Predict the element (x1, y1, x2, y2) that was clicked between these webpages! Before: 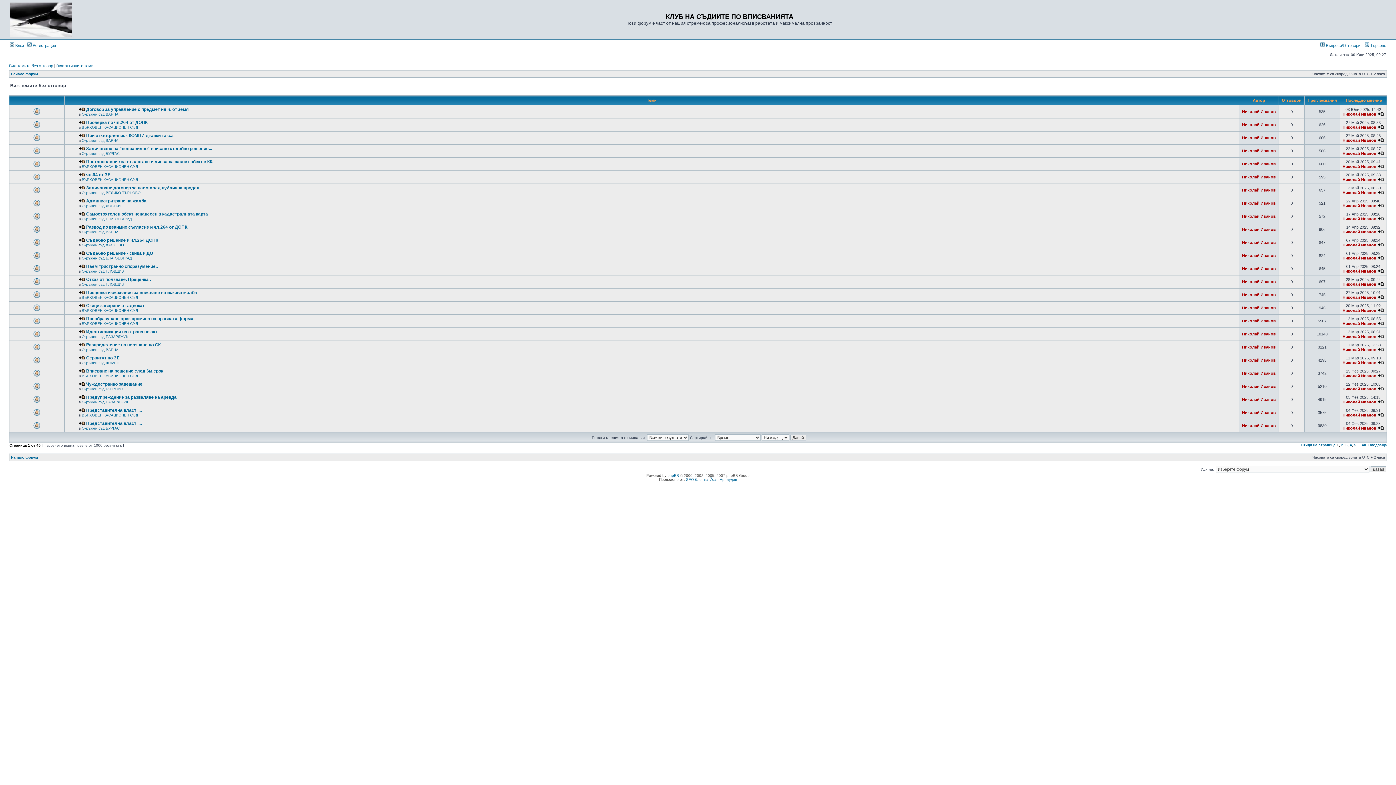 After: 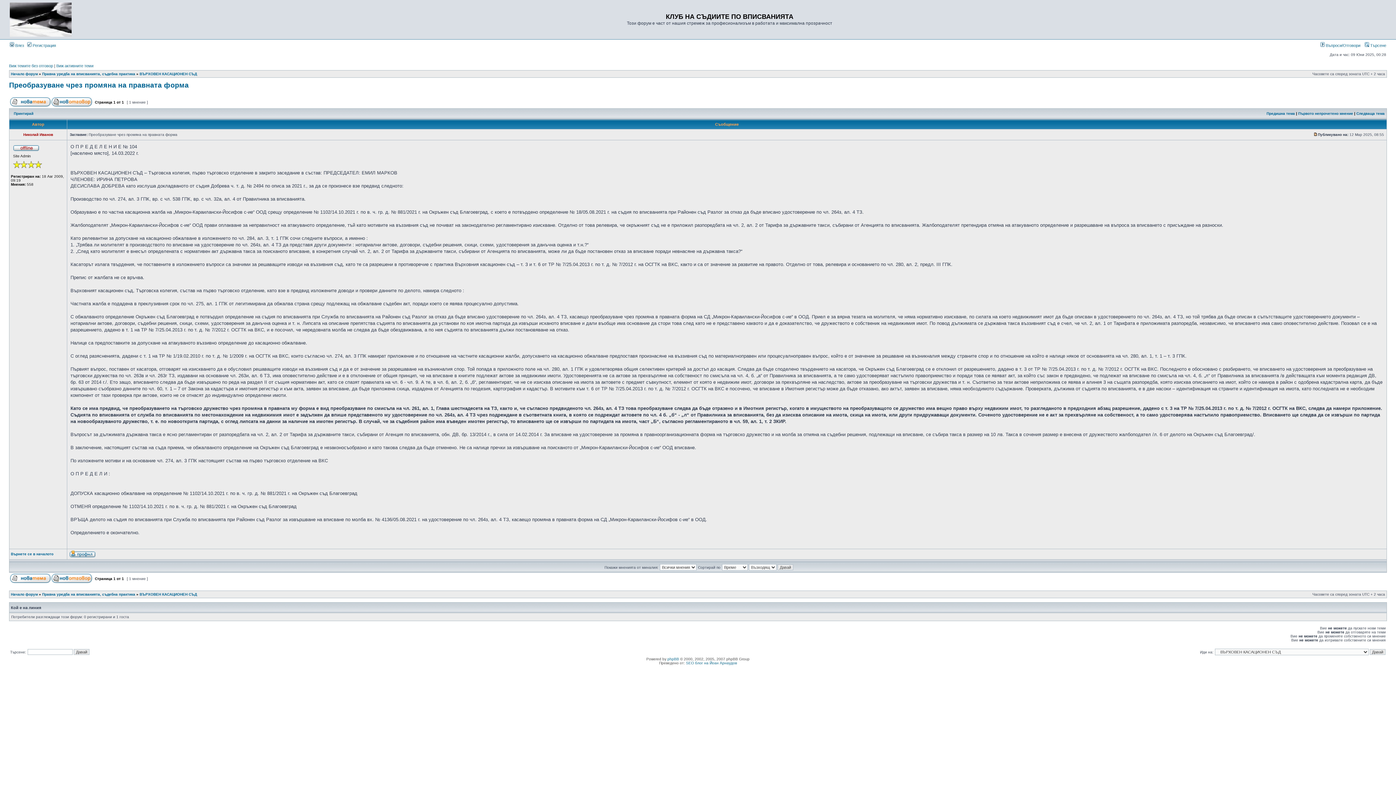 Action: bbox: (78, 317, 85, 321)